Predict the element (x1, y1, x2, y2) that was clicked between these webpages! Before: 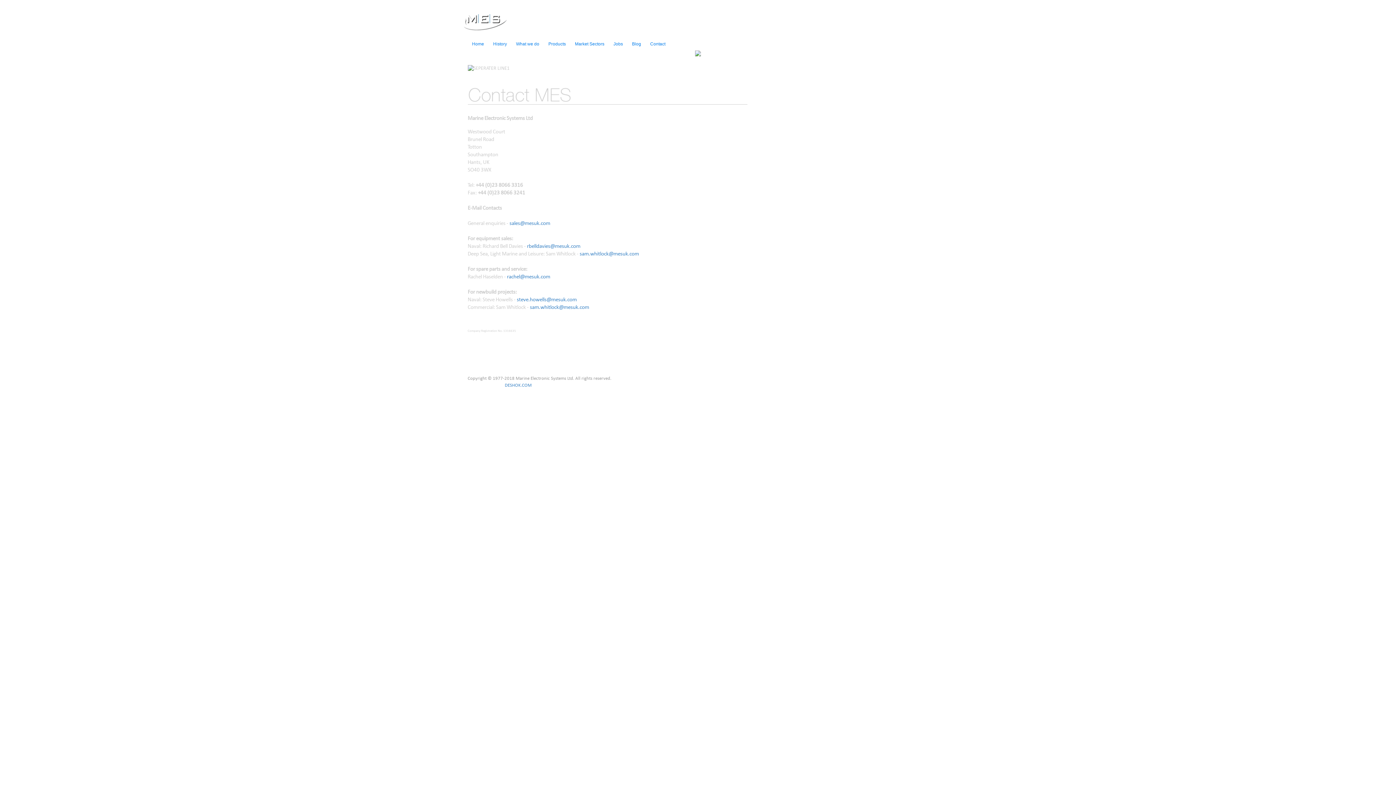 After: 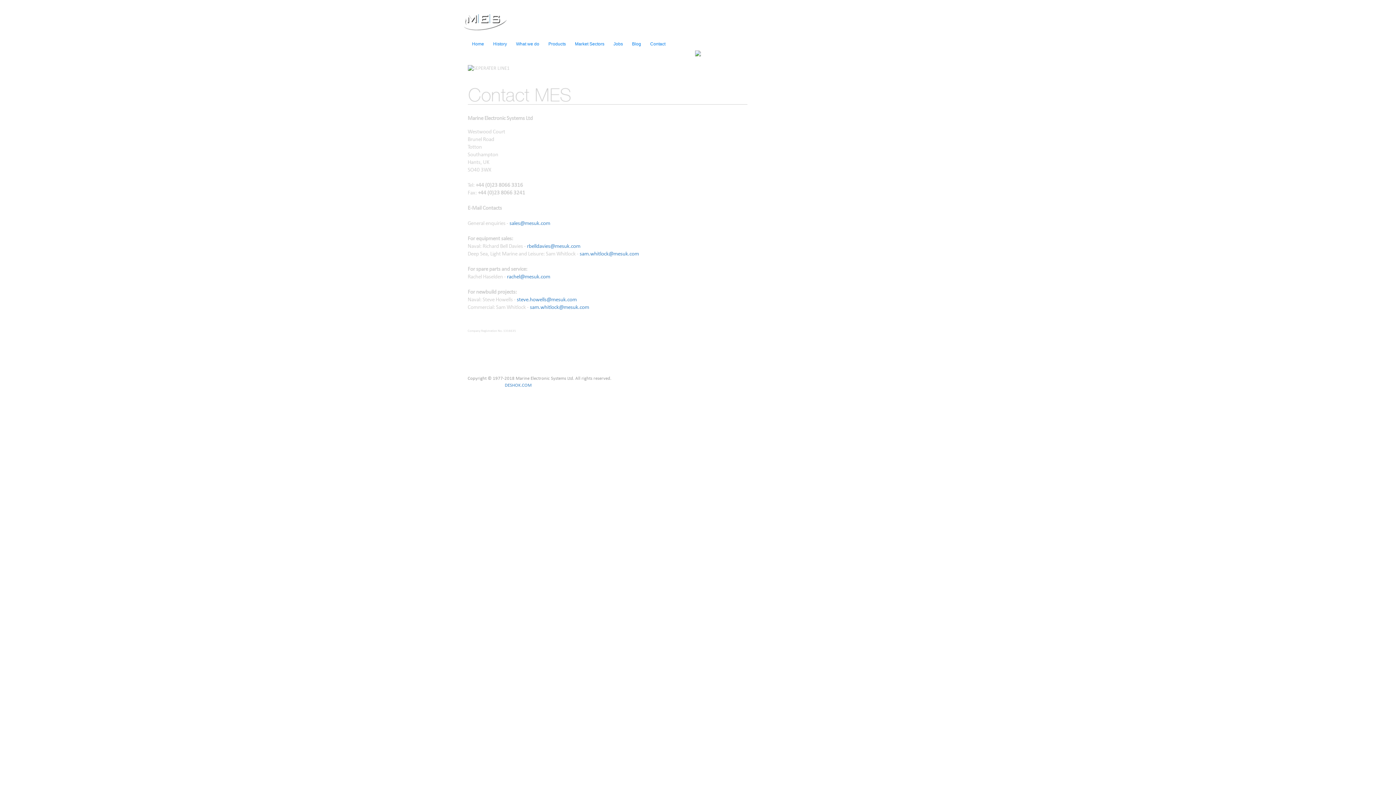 Action: bbox: (645, 37, 670, 50) label: Contact